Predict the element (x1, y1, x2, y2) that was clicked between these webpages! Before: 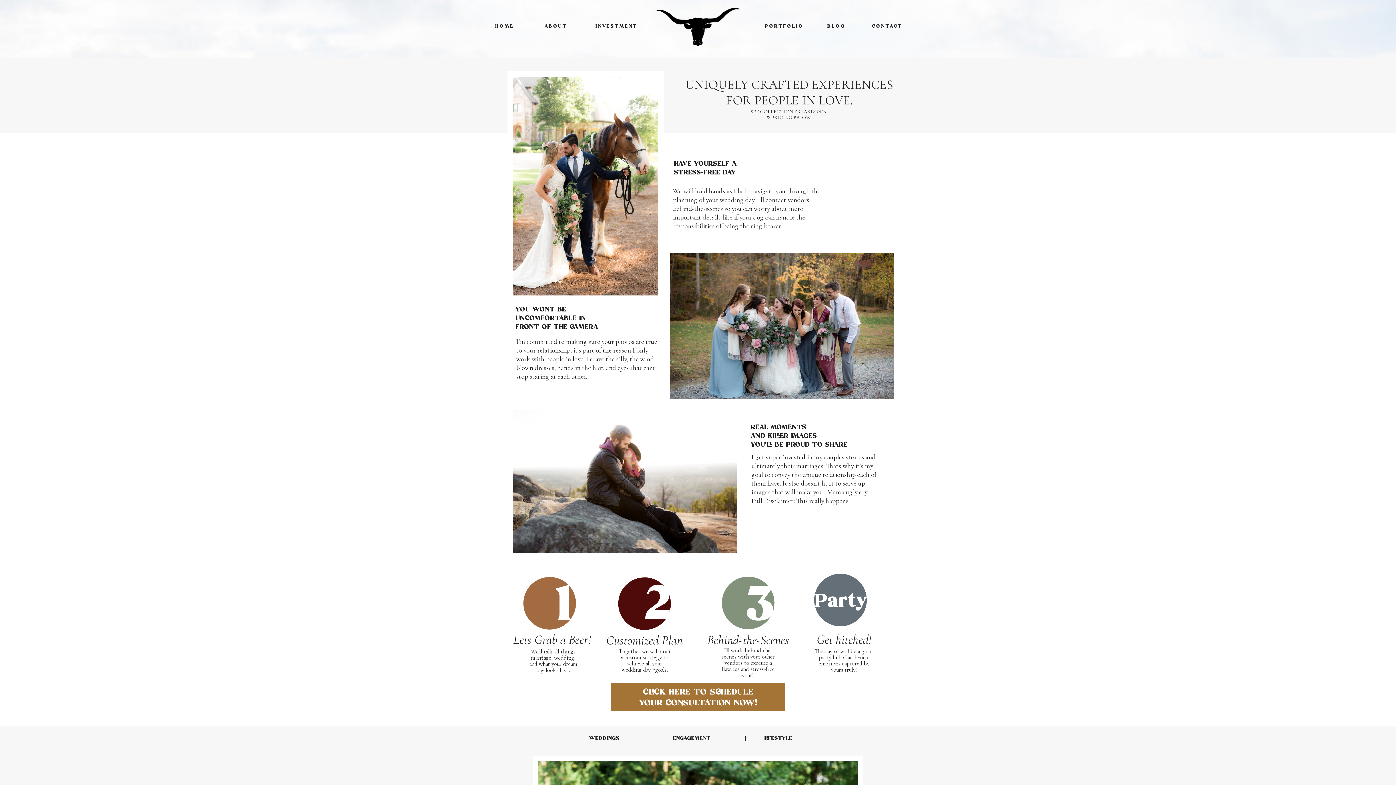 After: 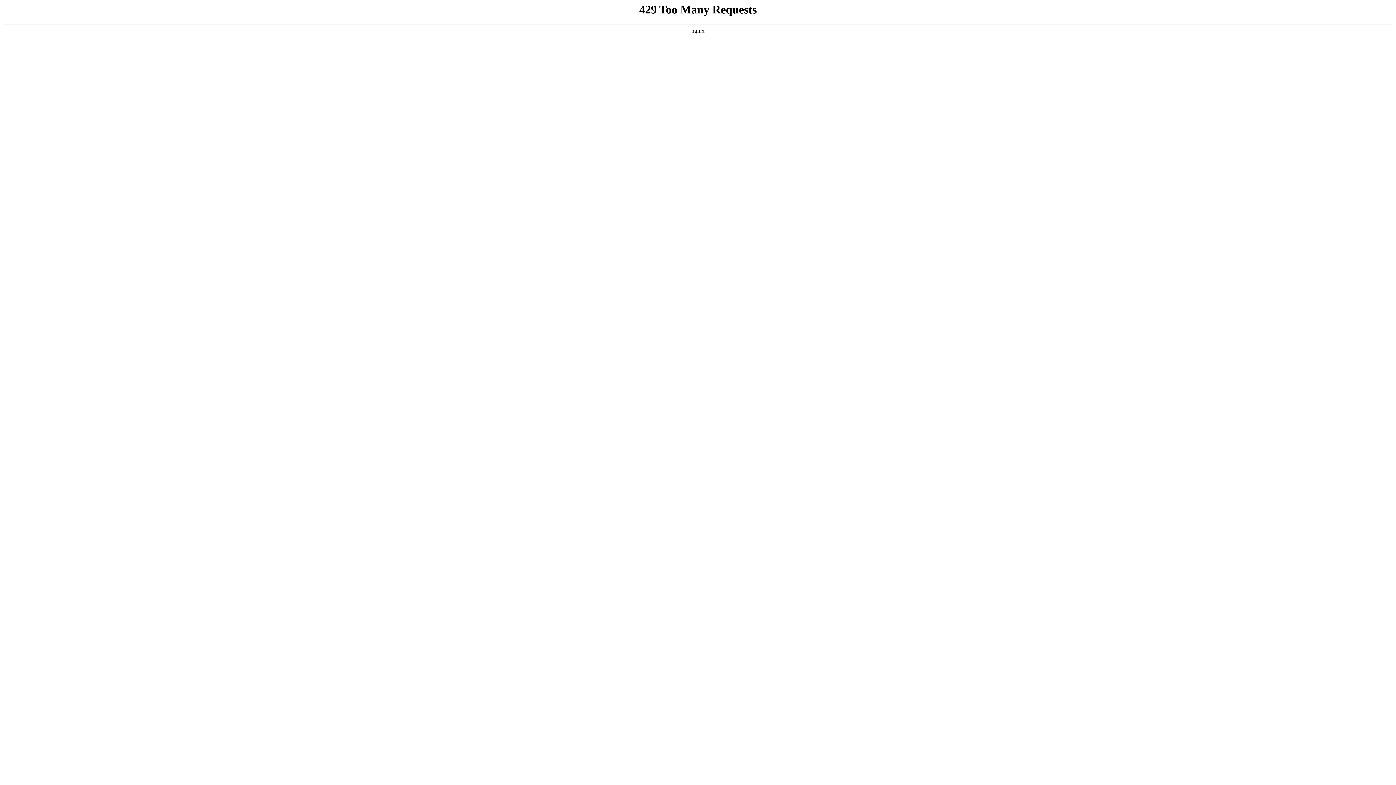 Action: bbox: (626, 686, 770, 708) label: CLICK HERE TO SCHEDULE
YOUR CONSULTATION NOW!